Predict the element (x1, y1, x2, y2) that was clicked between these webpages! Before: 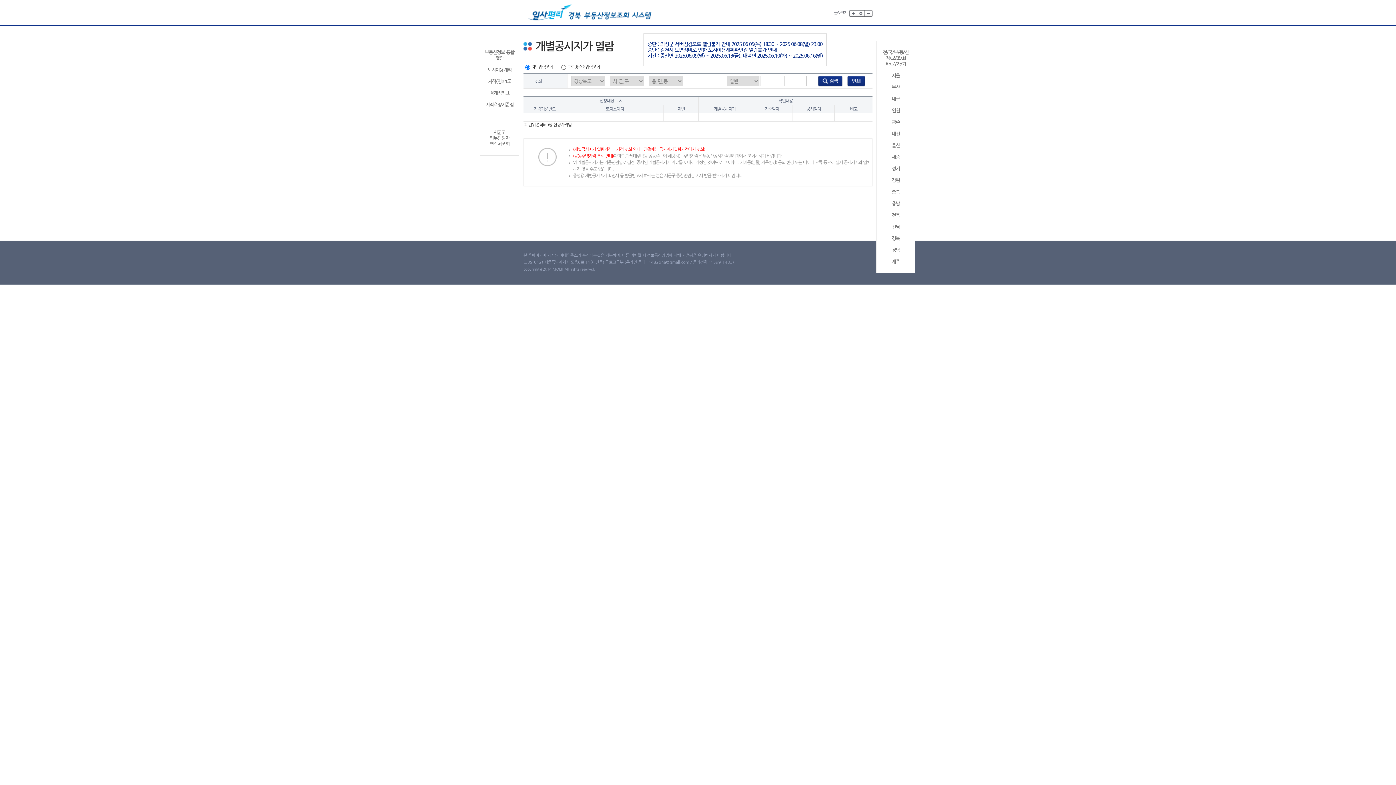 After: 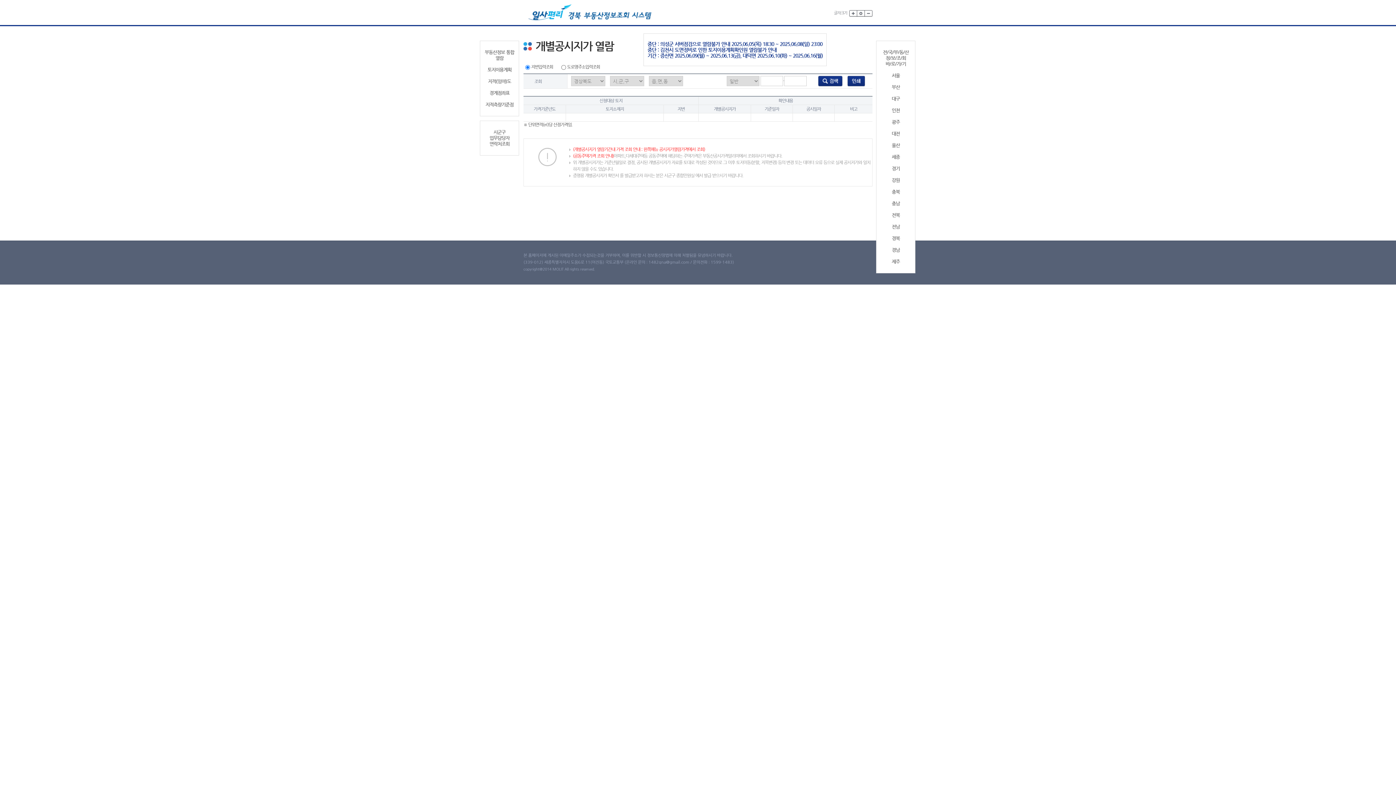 Action: bbox: (879, 177, 912, 183) label: 강원